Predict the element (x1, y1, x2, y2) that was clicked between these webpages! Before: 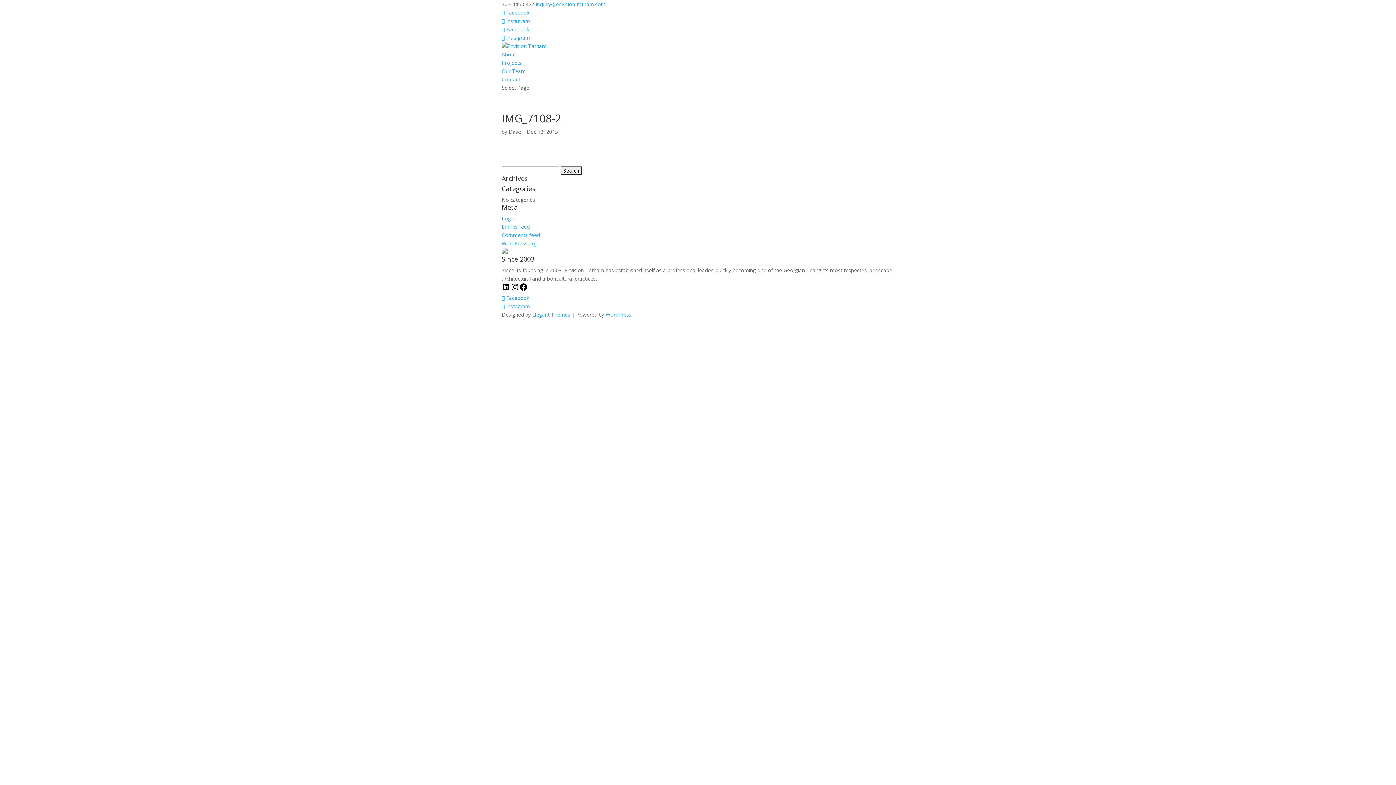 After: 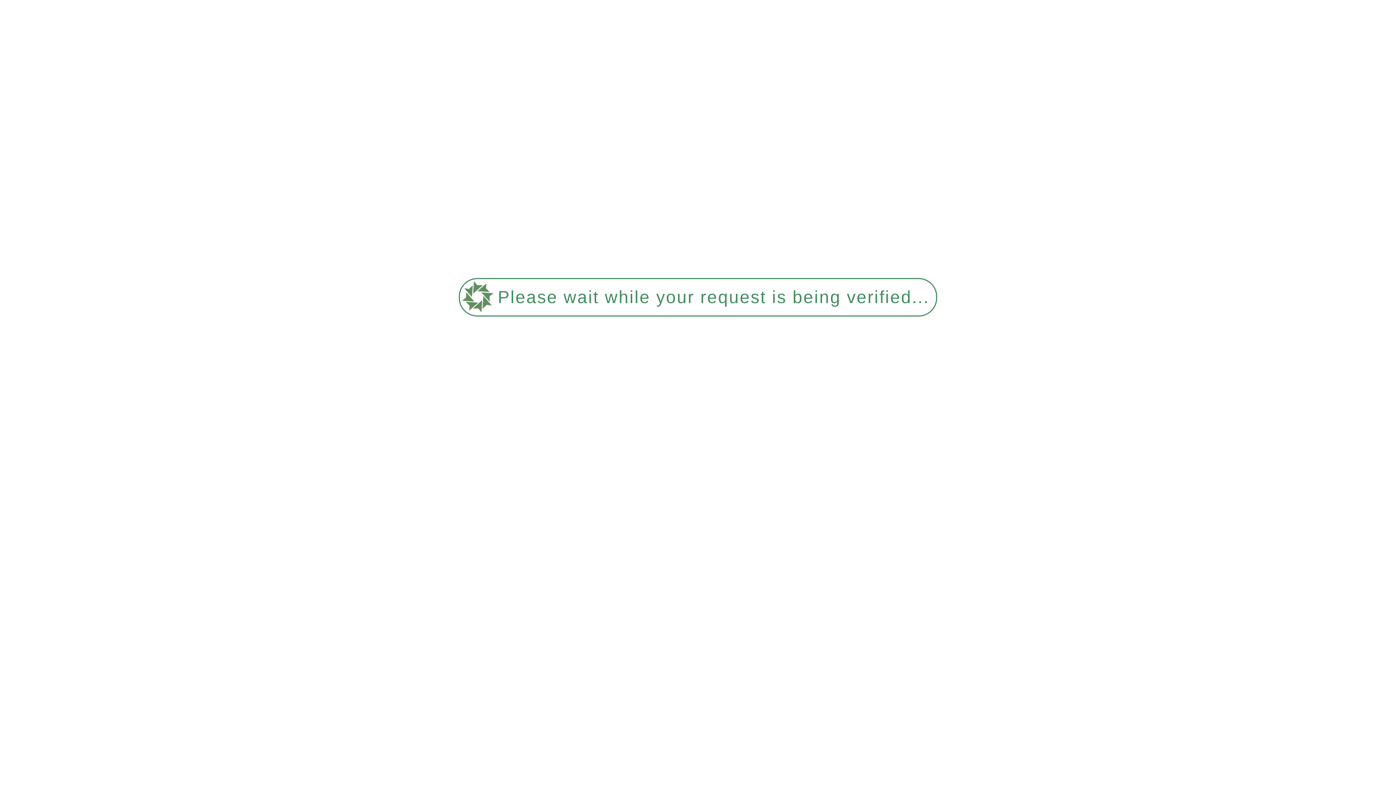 Action: bbox: (501, 223, 529, 230) label: Entries feed